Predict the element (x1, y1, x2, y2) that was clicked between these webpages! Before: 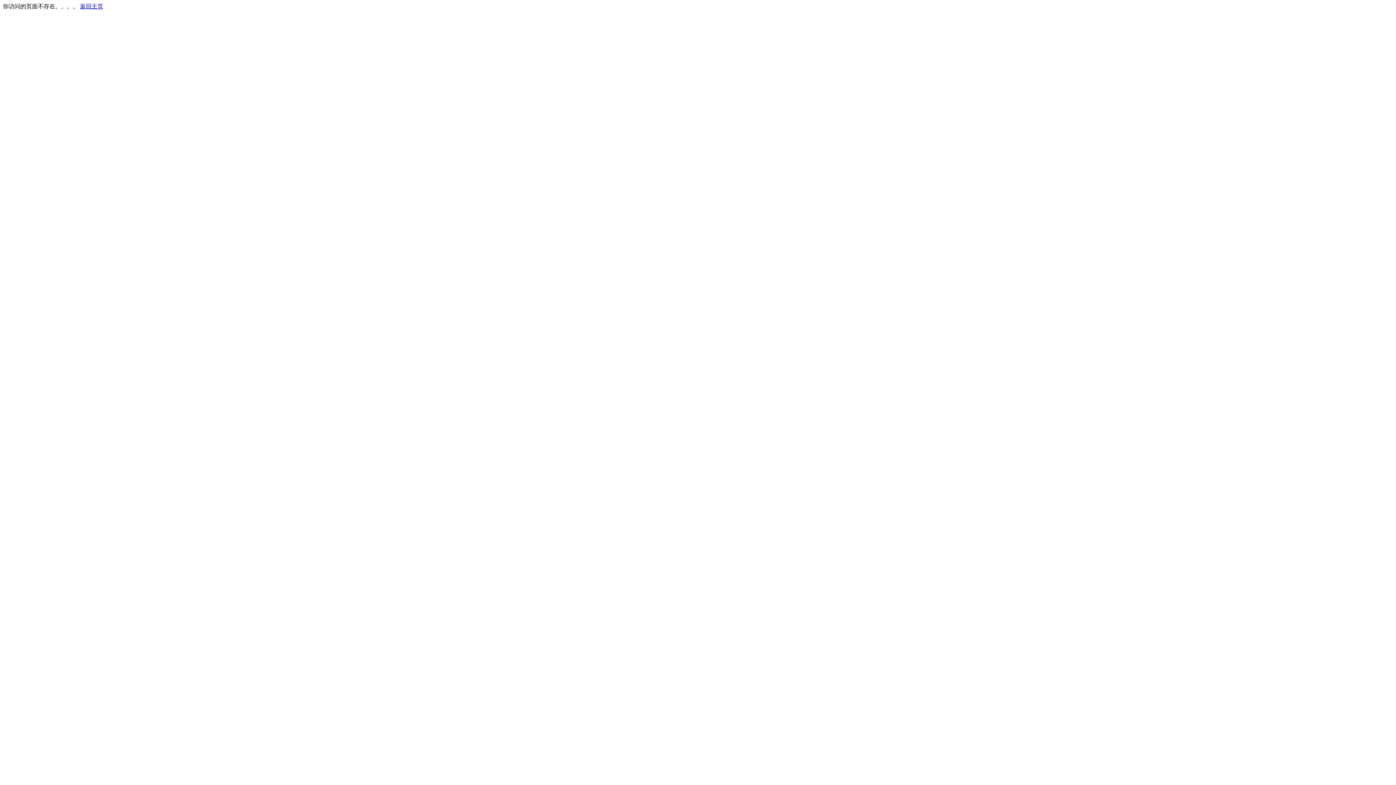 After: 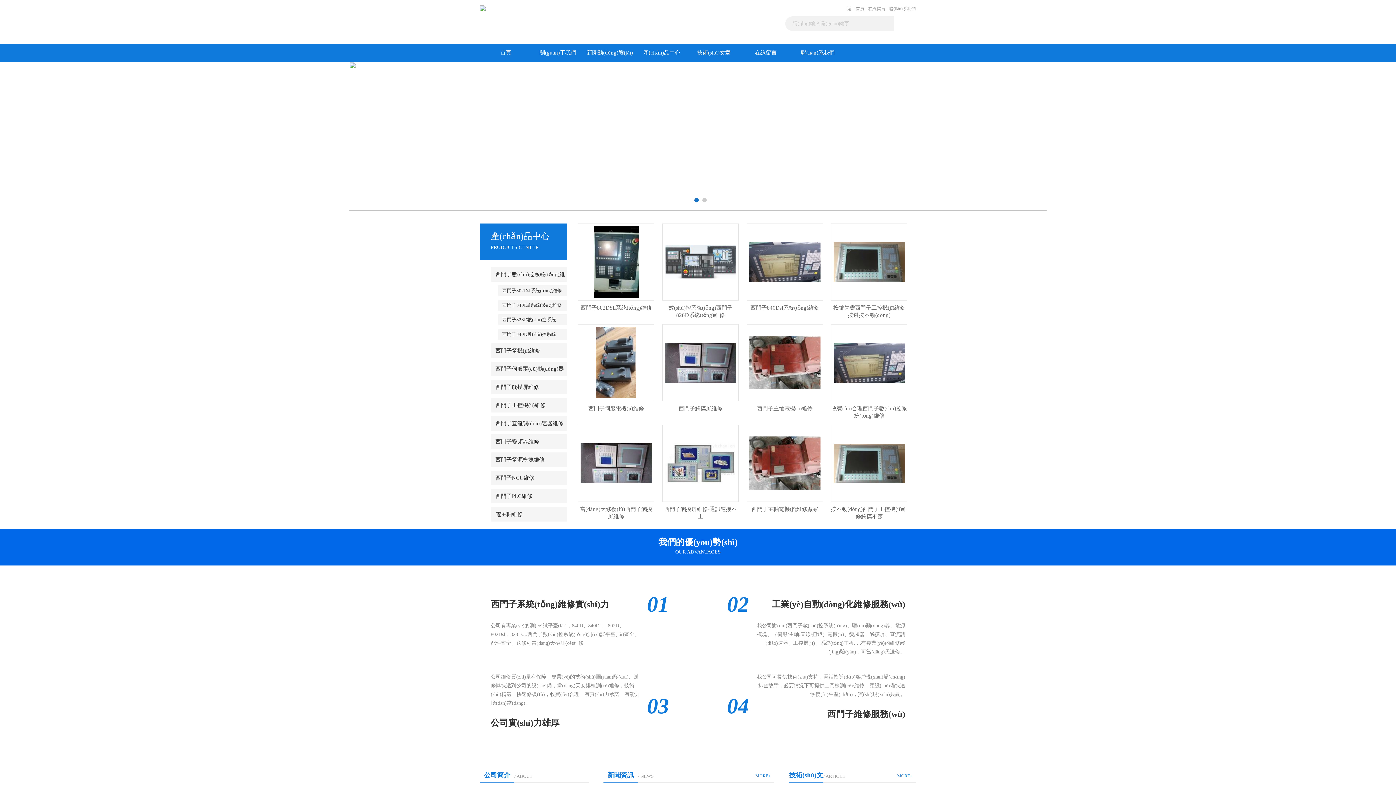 Action: bbox: (80, 3, 103, 9) label: 返回主页